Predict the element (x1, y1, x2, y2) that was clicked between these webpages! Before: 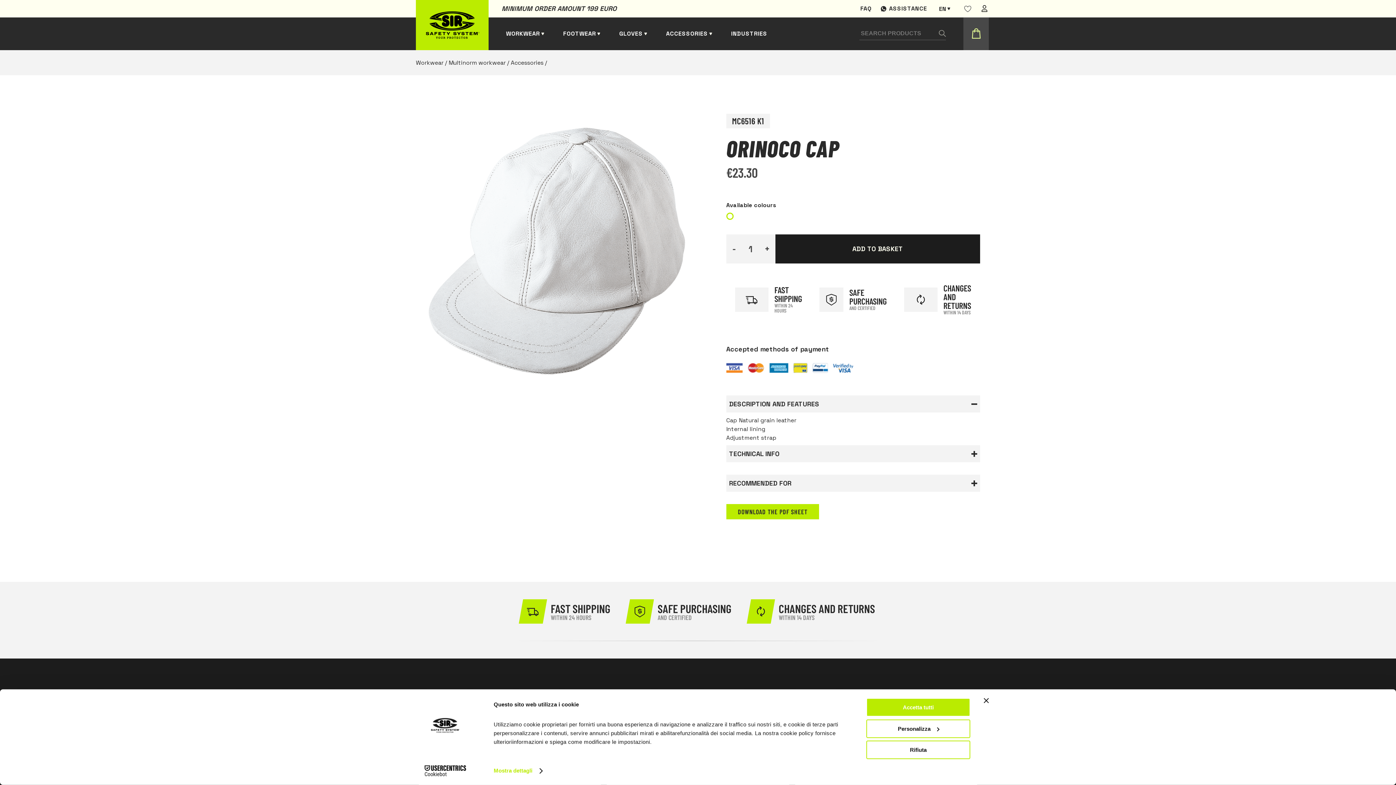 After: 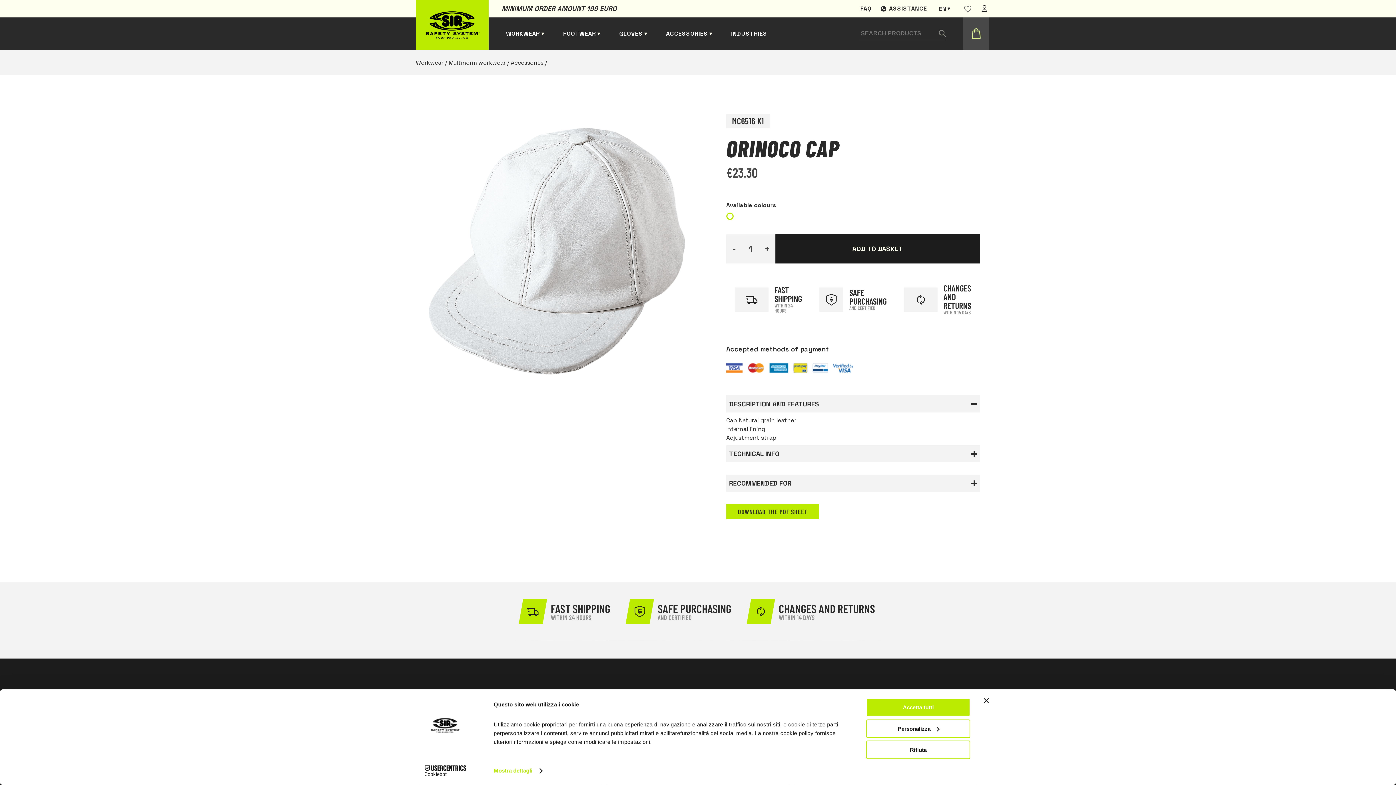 Action: label: DOWNLOAD THE PDF SHEET bbox: (726, 504, 819, 519)